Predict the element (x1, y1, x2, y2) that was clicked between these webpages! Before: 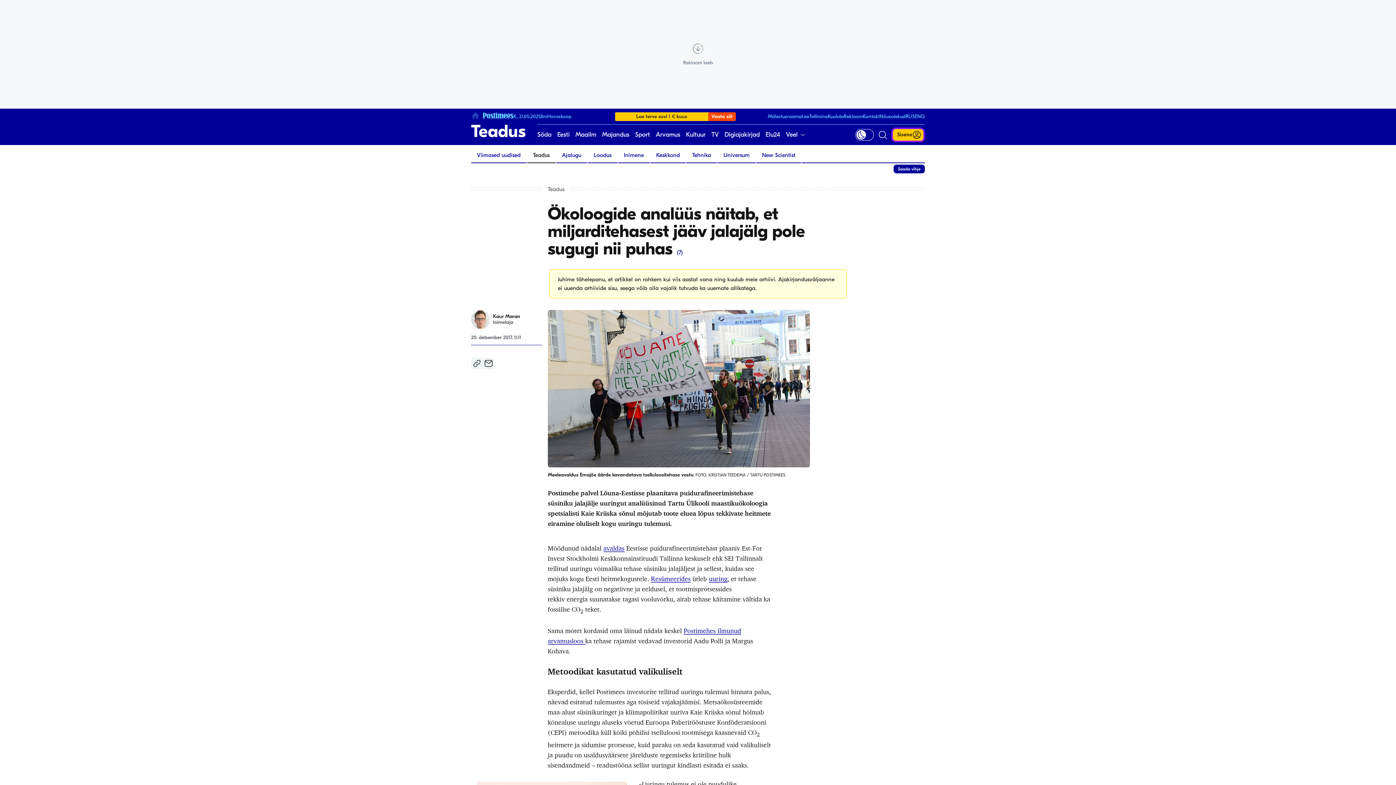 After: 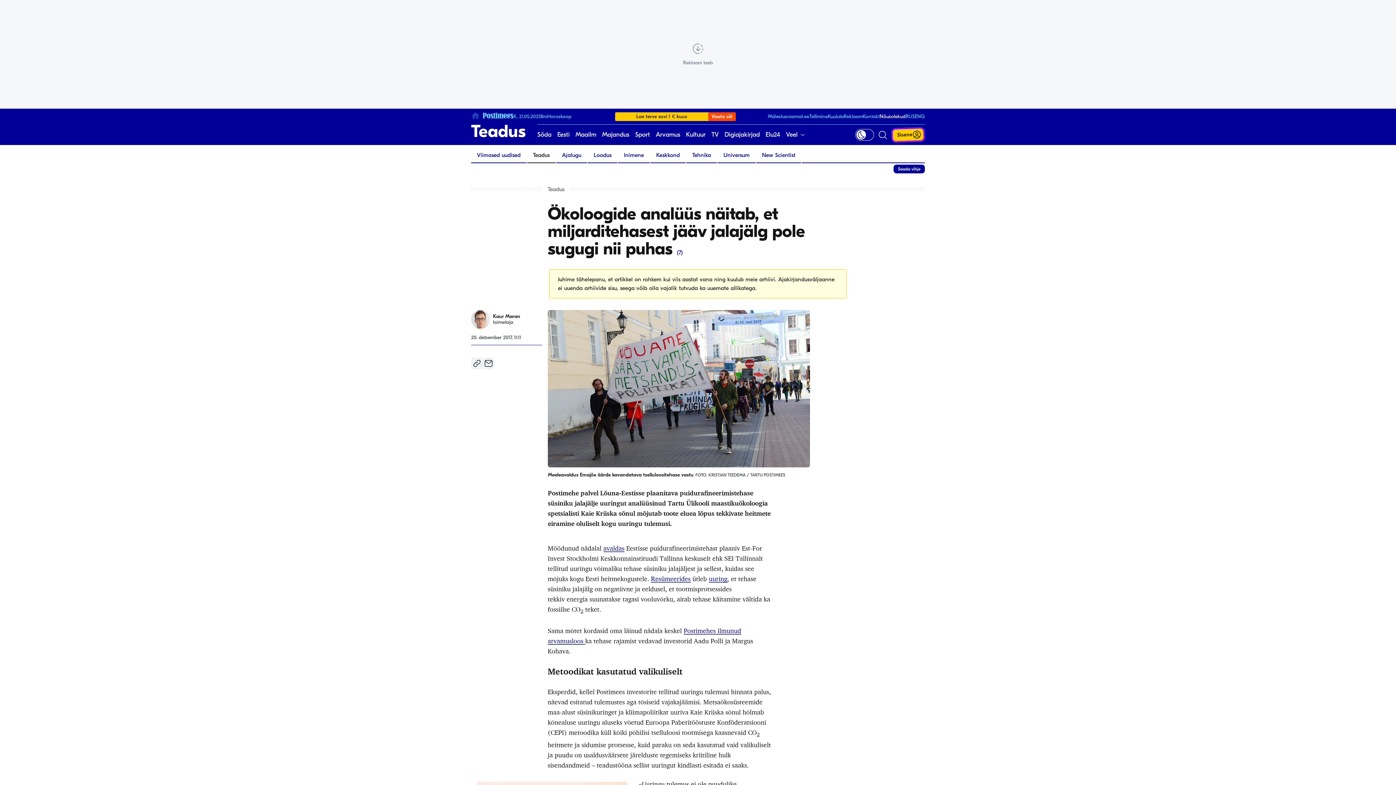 Action: label: Nõusolekud bbox: (880, 113, 905, 119)